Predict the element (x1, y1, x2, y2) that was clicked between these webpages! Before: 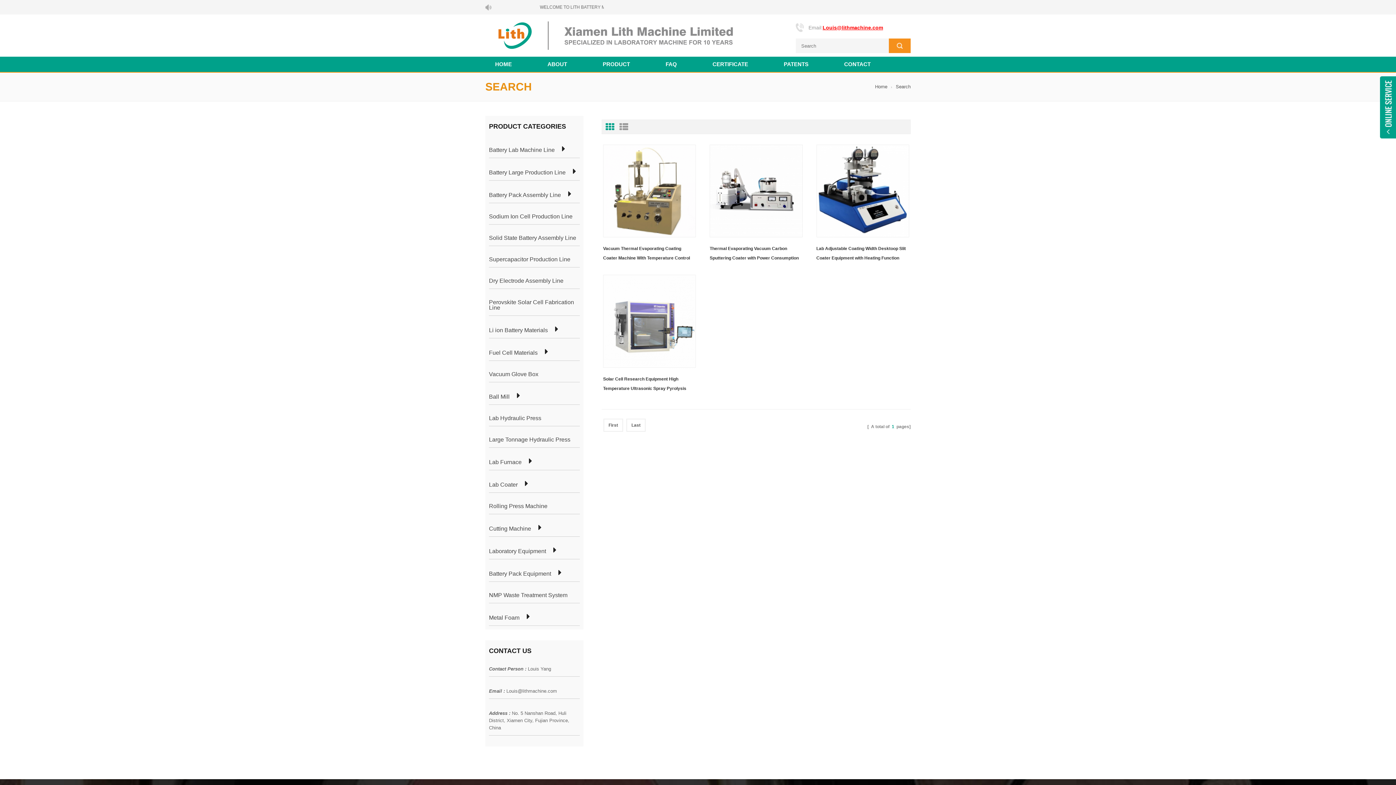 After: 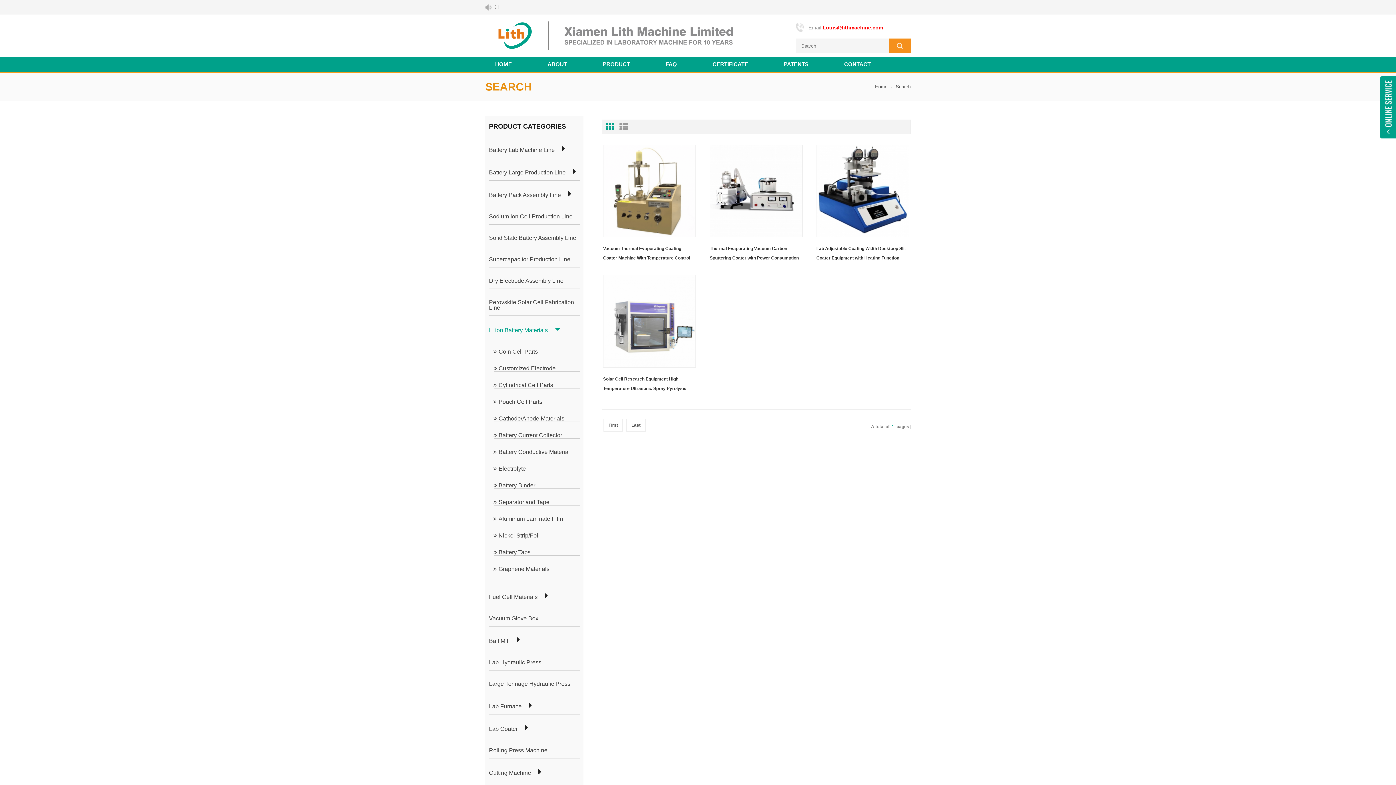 Action: label: Li ion Battery Materials bbox: (489, 327, 548, 333)